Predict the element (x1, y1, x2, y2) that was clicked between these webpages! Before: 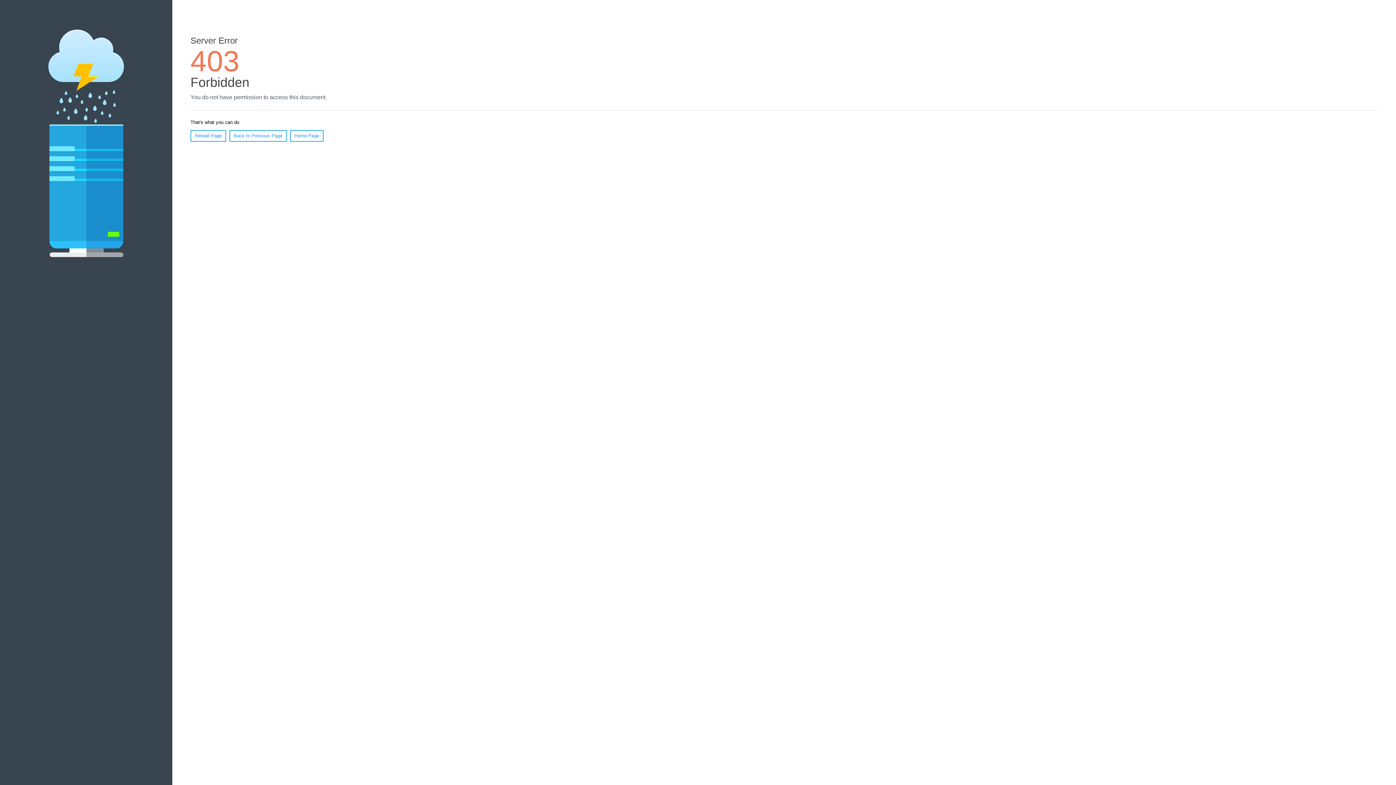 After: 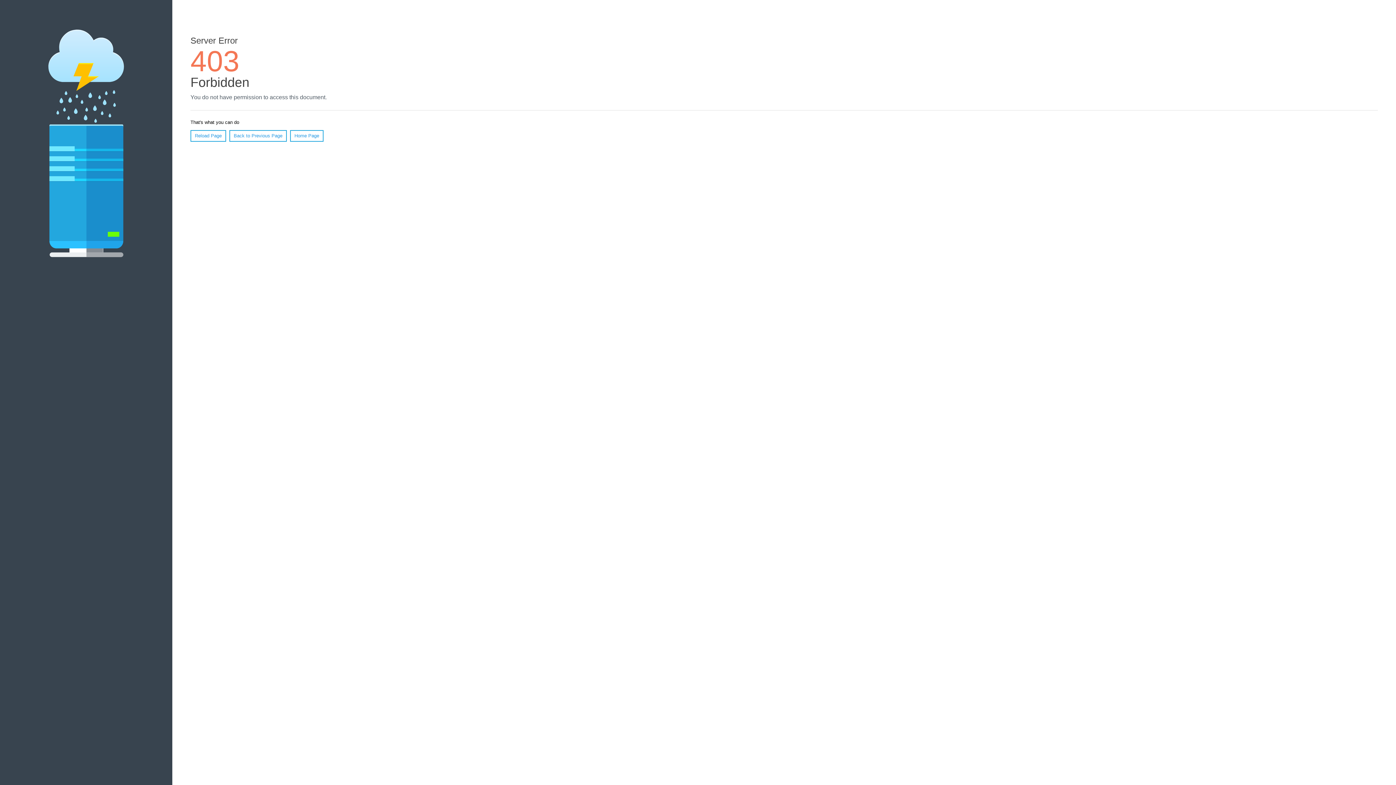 Action: bbox: (190, 130, 226, 141) label: Reload Page